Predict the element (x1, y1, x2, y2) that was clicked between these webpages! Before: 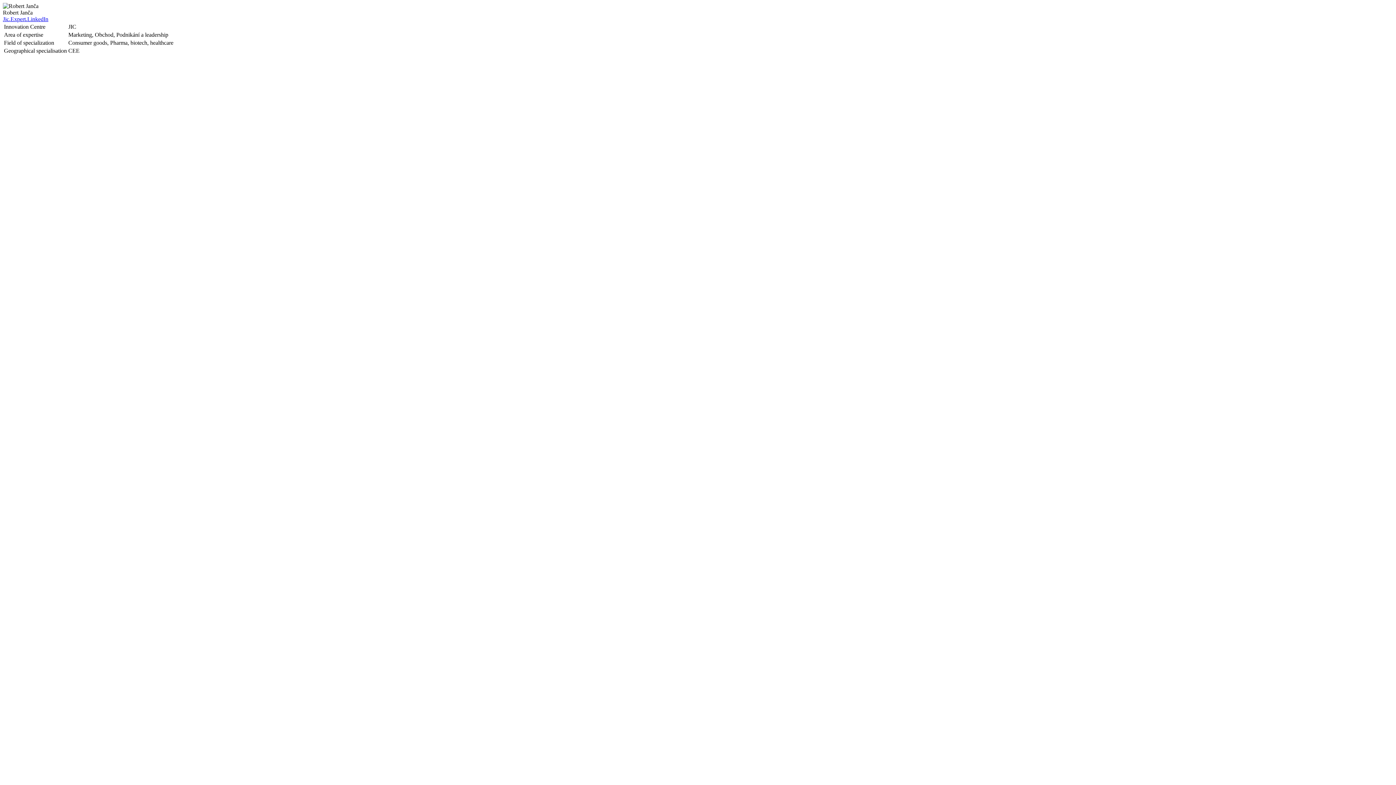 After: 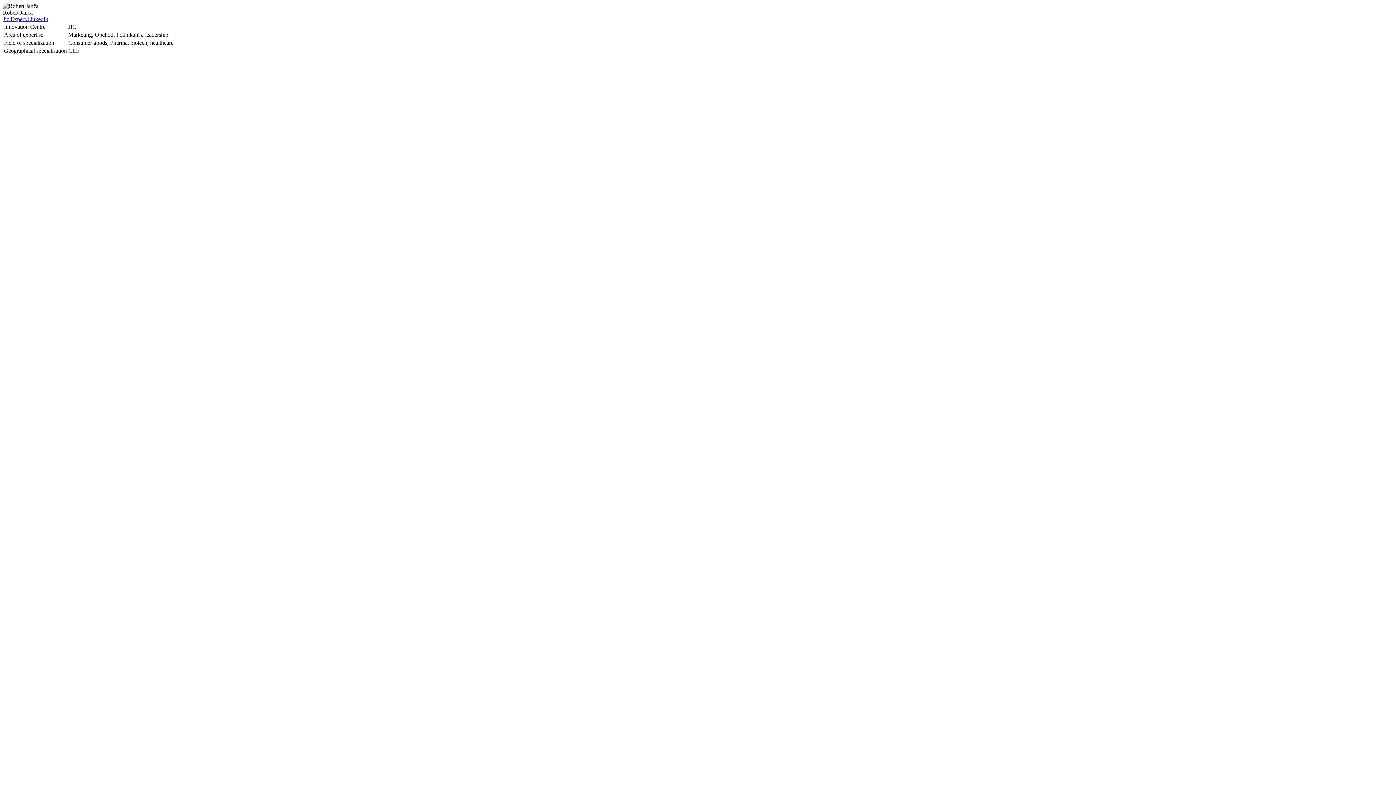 Action: label: Jic.Expert.LinkedIn bbox: (2, 16, 48, 22)